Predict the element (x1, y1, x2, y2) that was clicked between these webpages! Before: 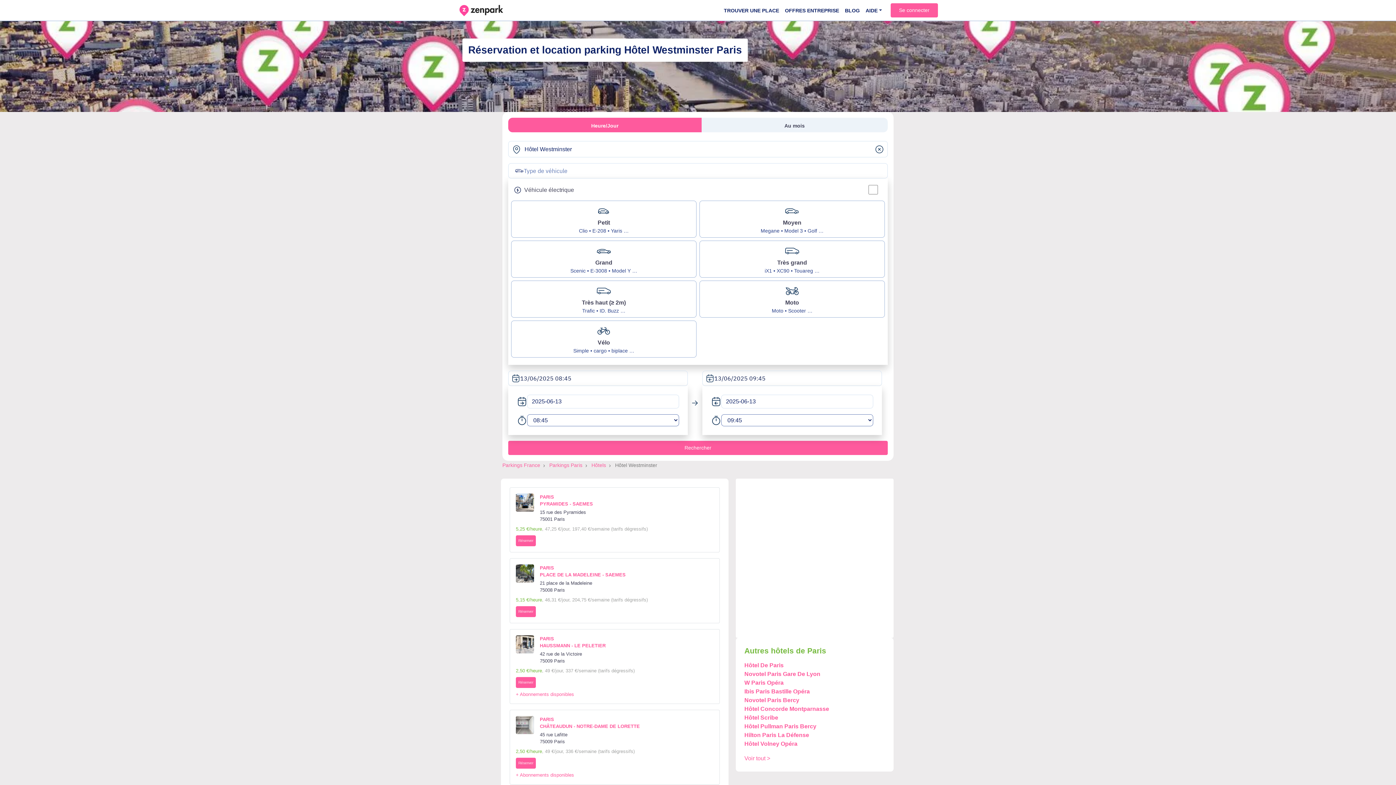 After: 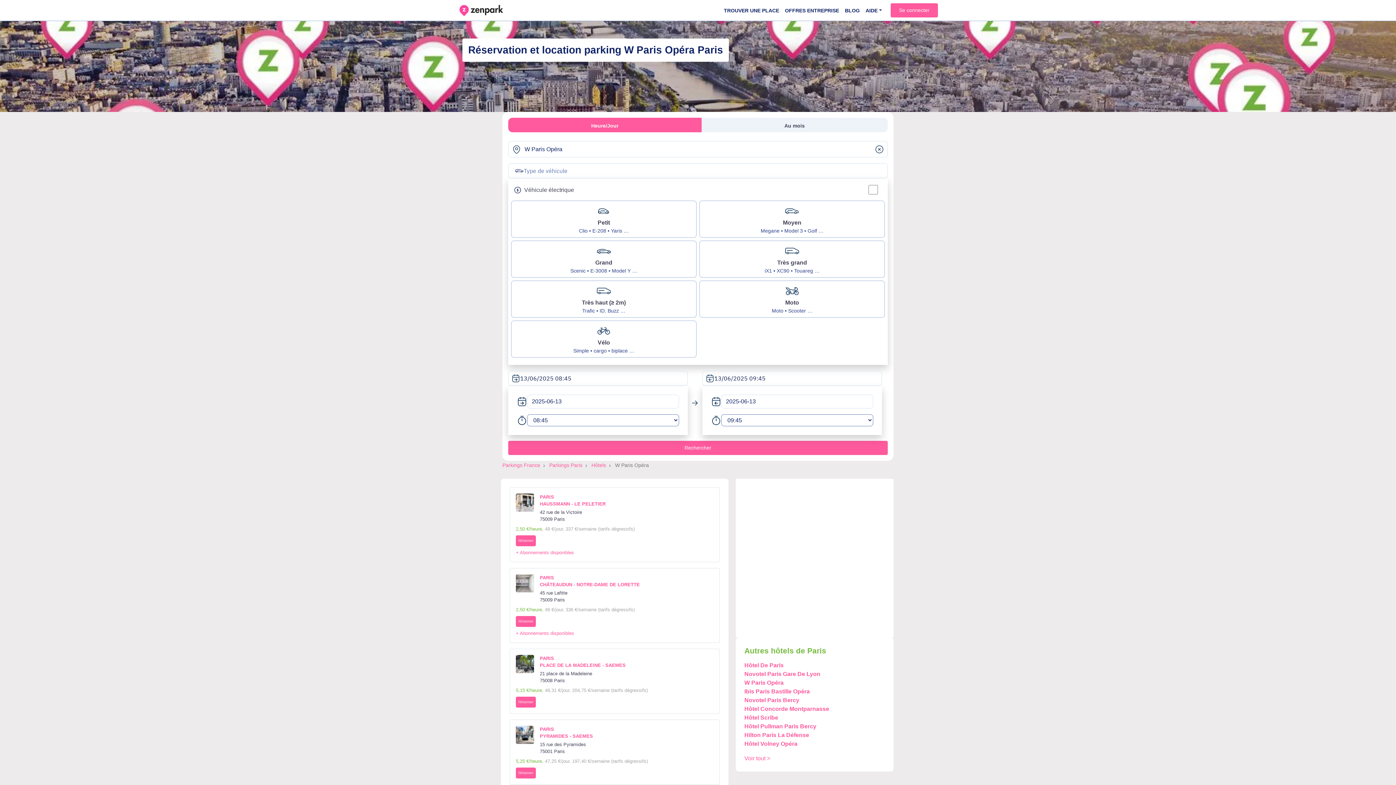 Action: bbox: (744, 679, 783, 686) label: W Paris Opéra